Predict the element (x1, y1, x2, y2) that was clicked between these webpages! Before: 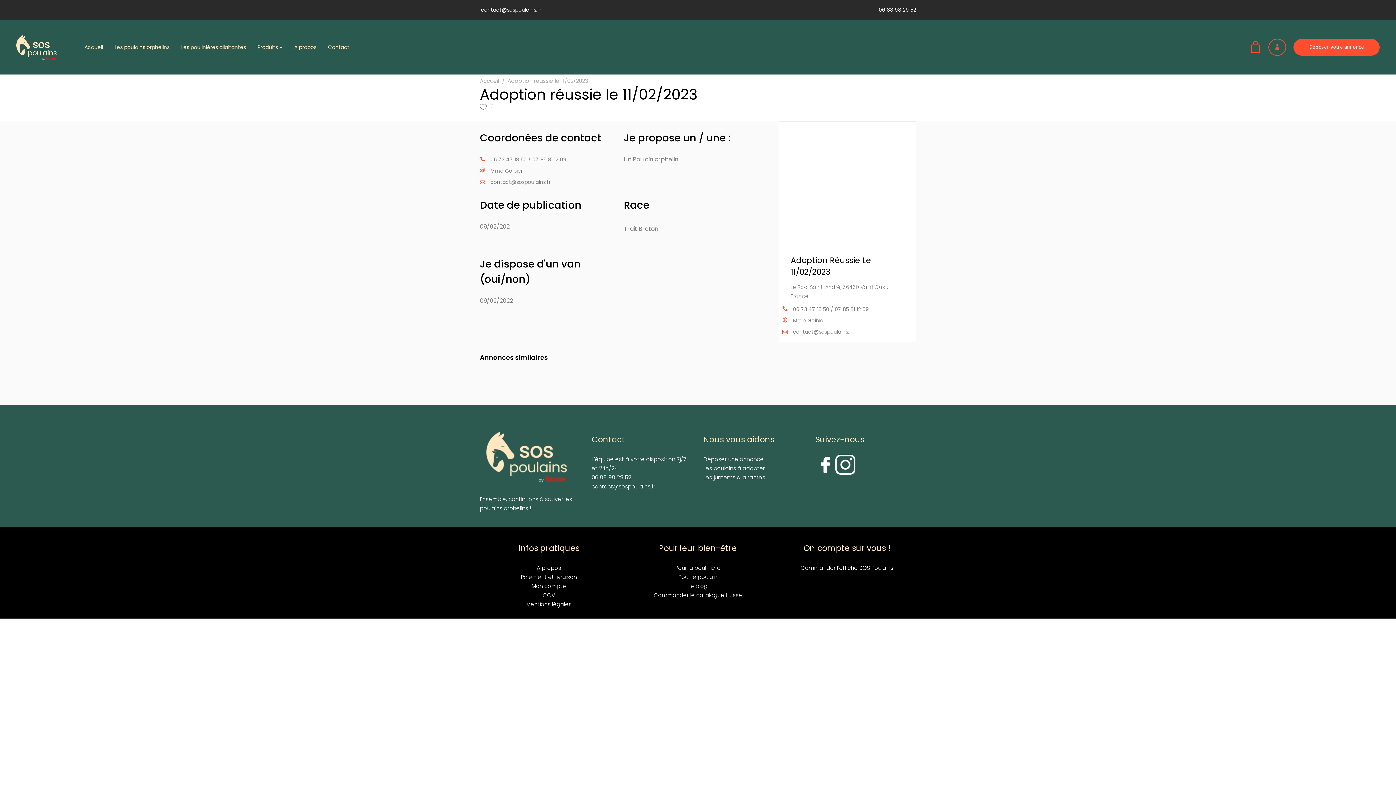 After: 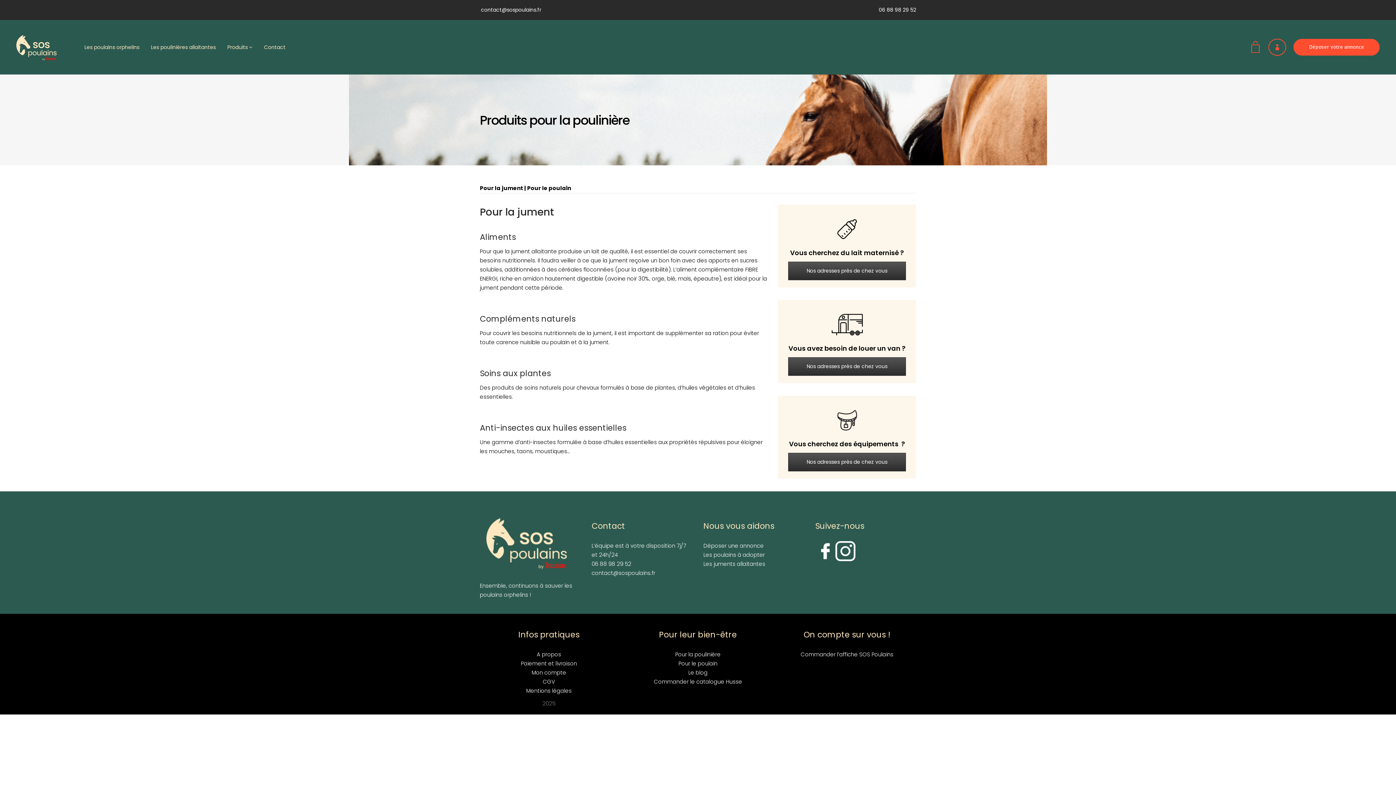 Action: label: Pour la poulinière bbox: (675, 564, 720, 572)